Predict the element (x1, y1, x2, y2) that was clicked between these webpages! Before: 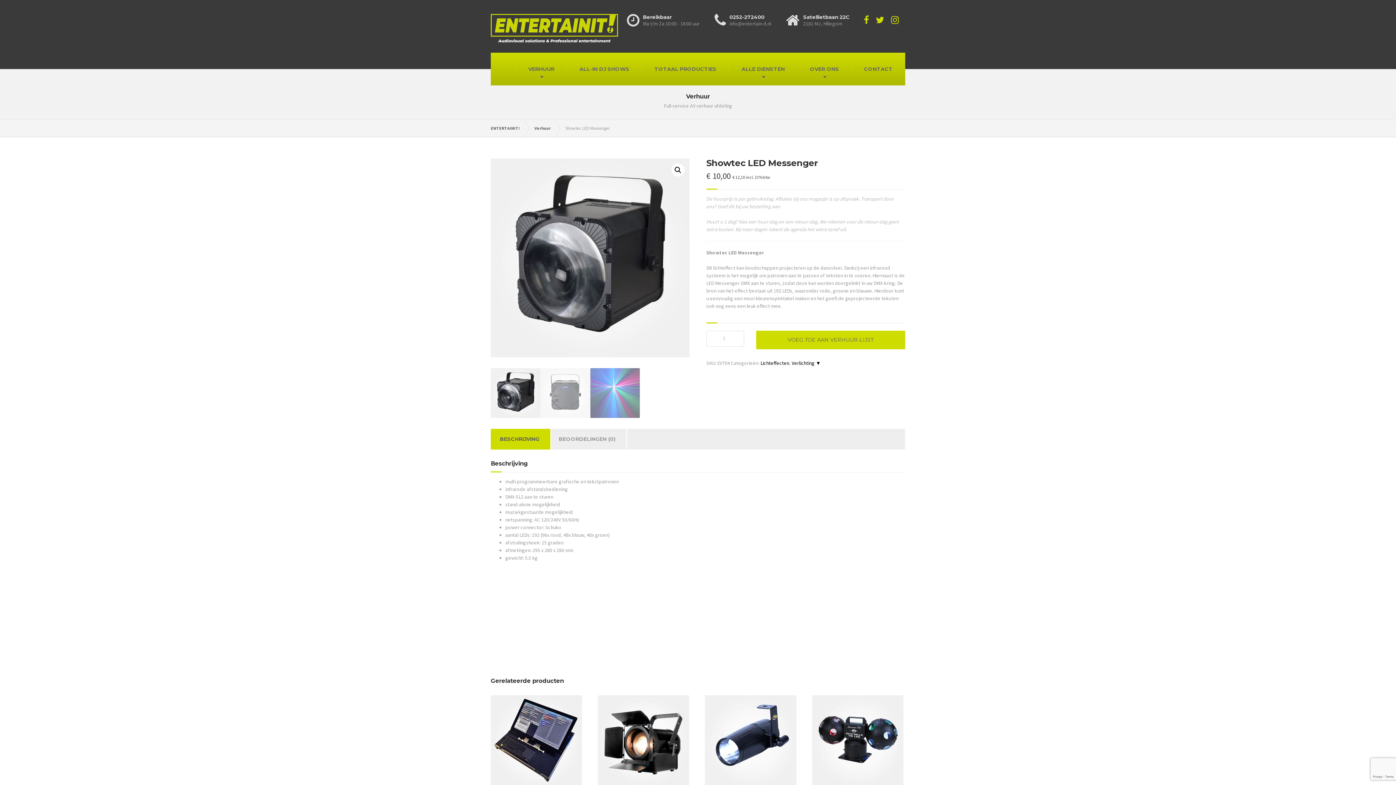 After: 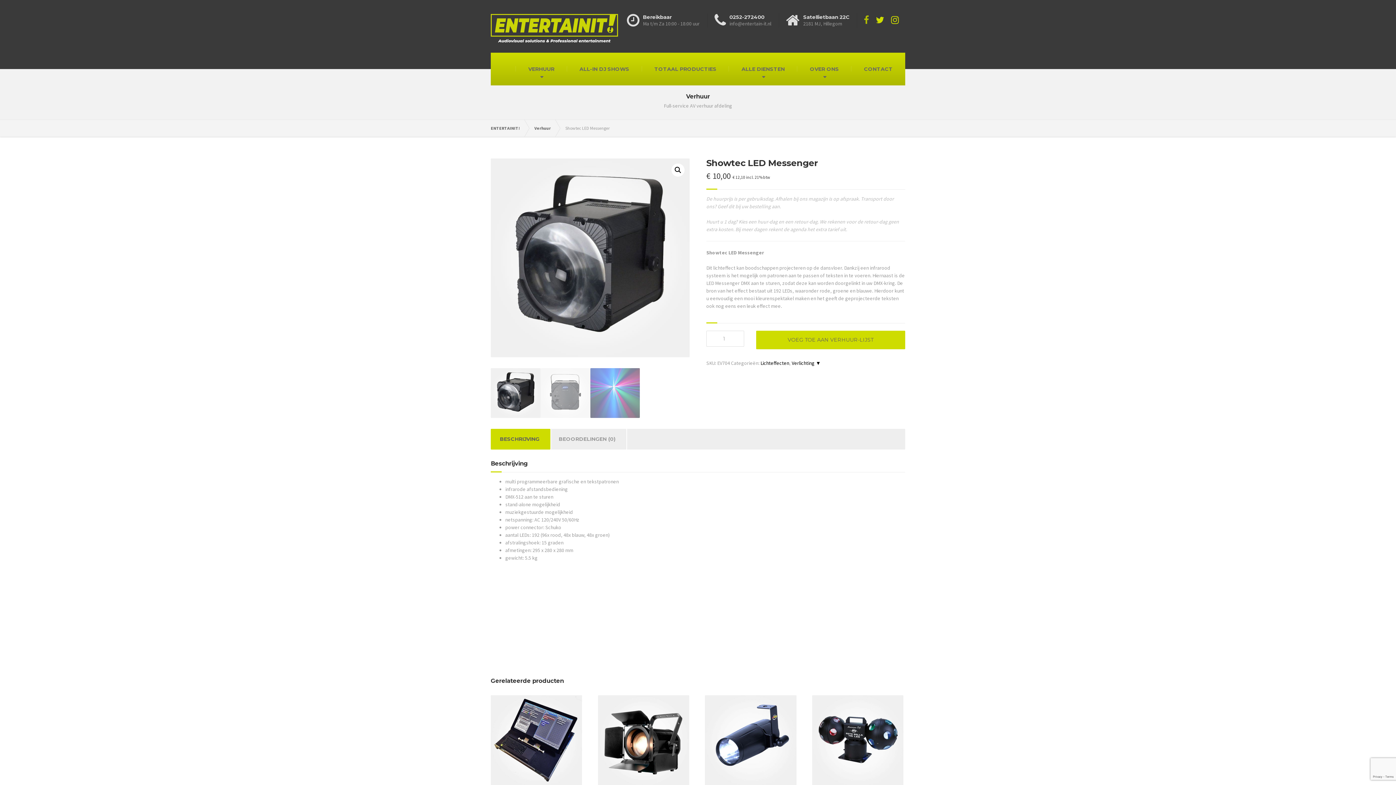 Action: bbox: (861, 14, 872, 25)